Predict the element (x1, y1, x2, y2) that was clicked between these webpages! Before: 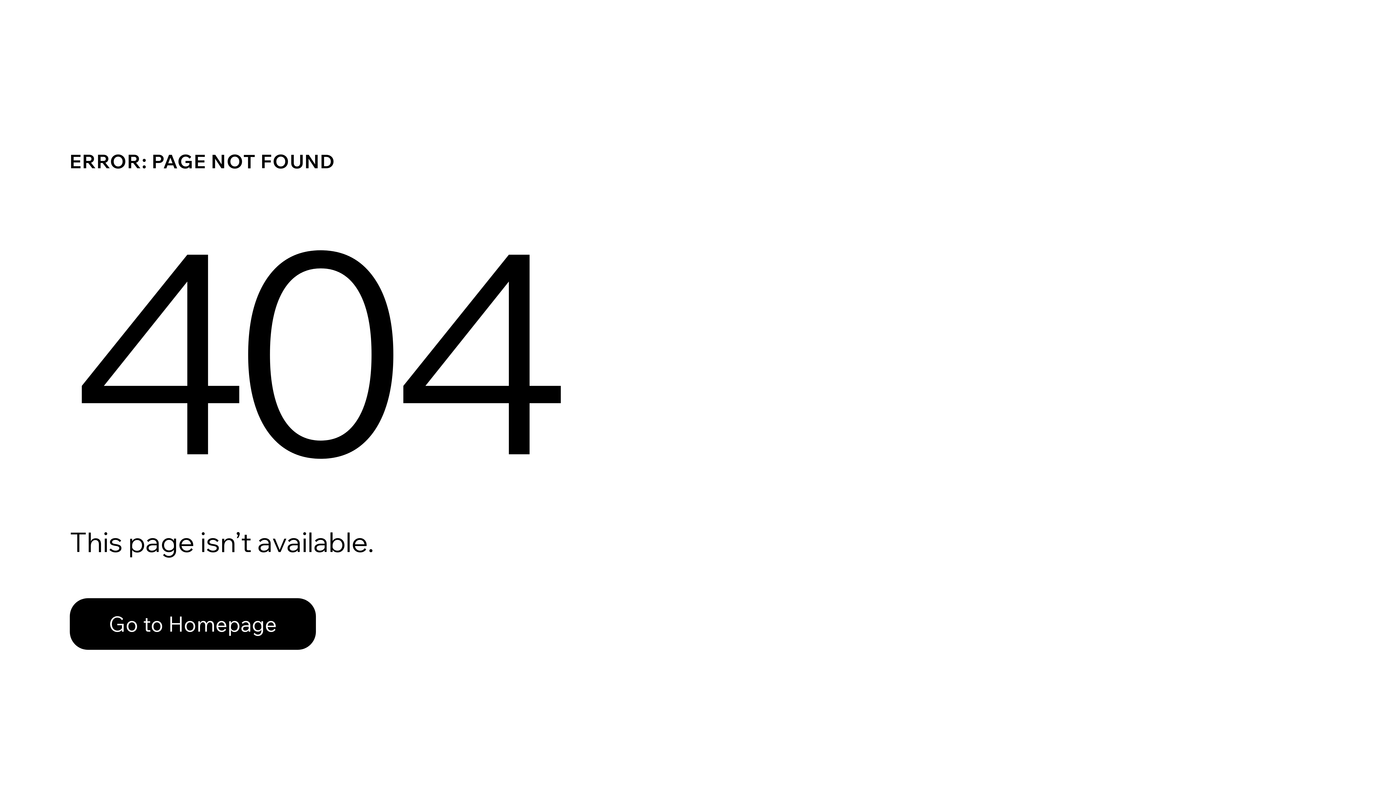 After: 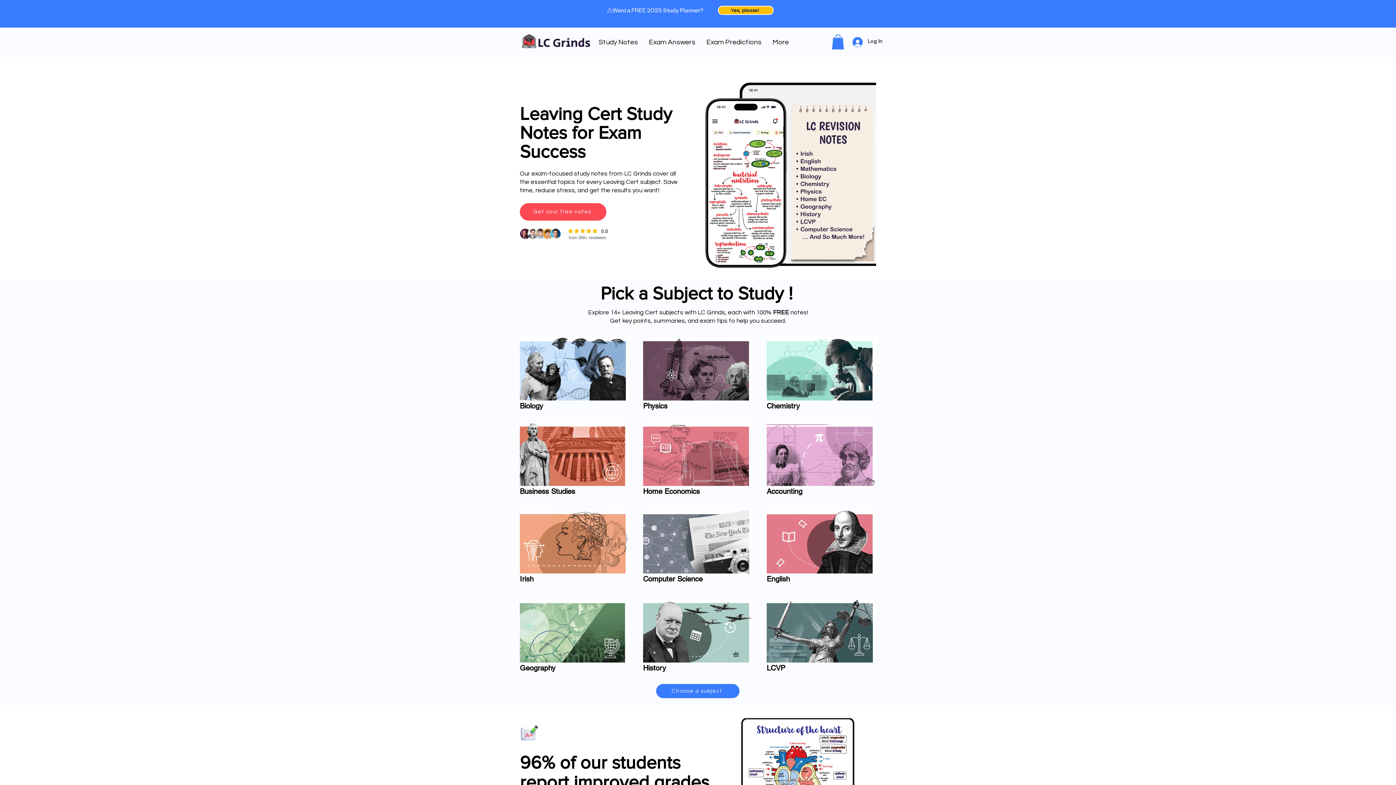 Action: bbox: (69, 582, 768, 659) label: Go to Homepage